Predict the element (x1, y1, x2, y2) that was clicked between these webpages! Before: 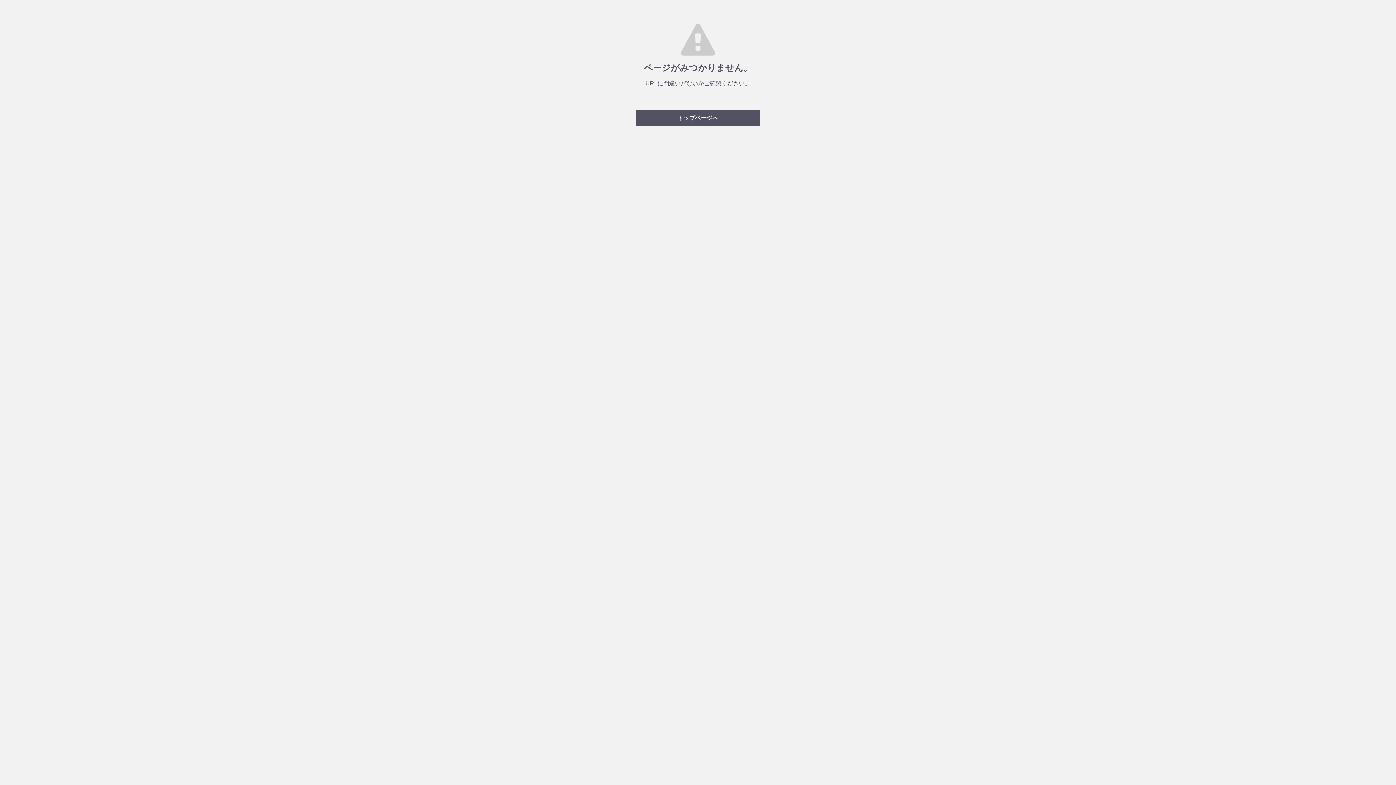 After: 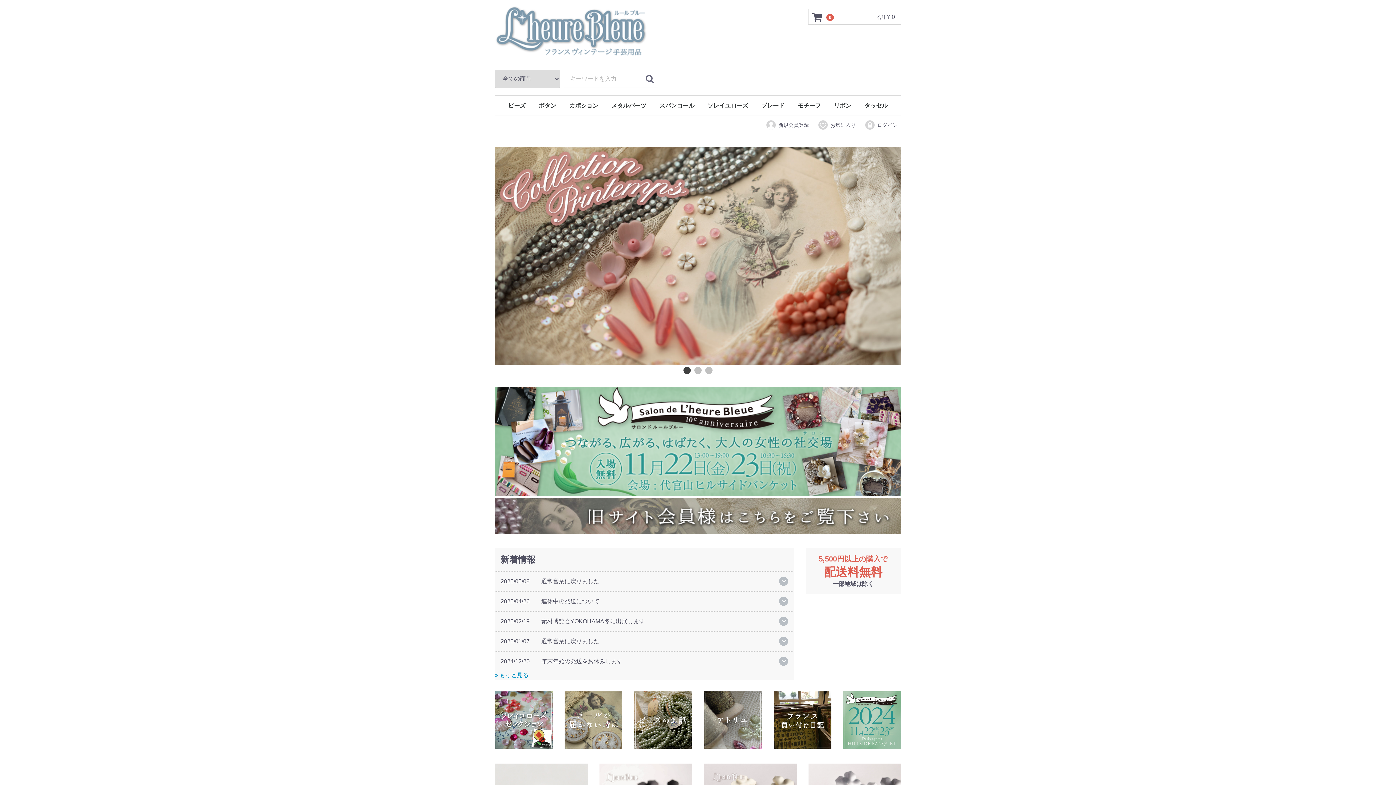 Action: label: トップページへ bbox: (636, 110, 760, 126)